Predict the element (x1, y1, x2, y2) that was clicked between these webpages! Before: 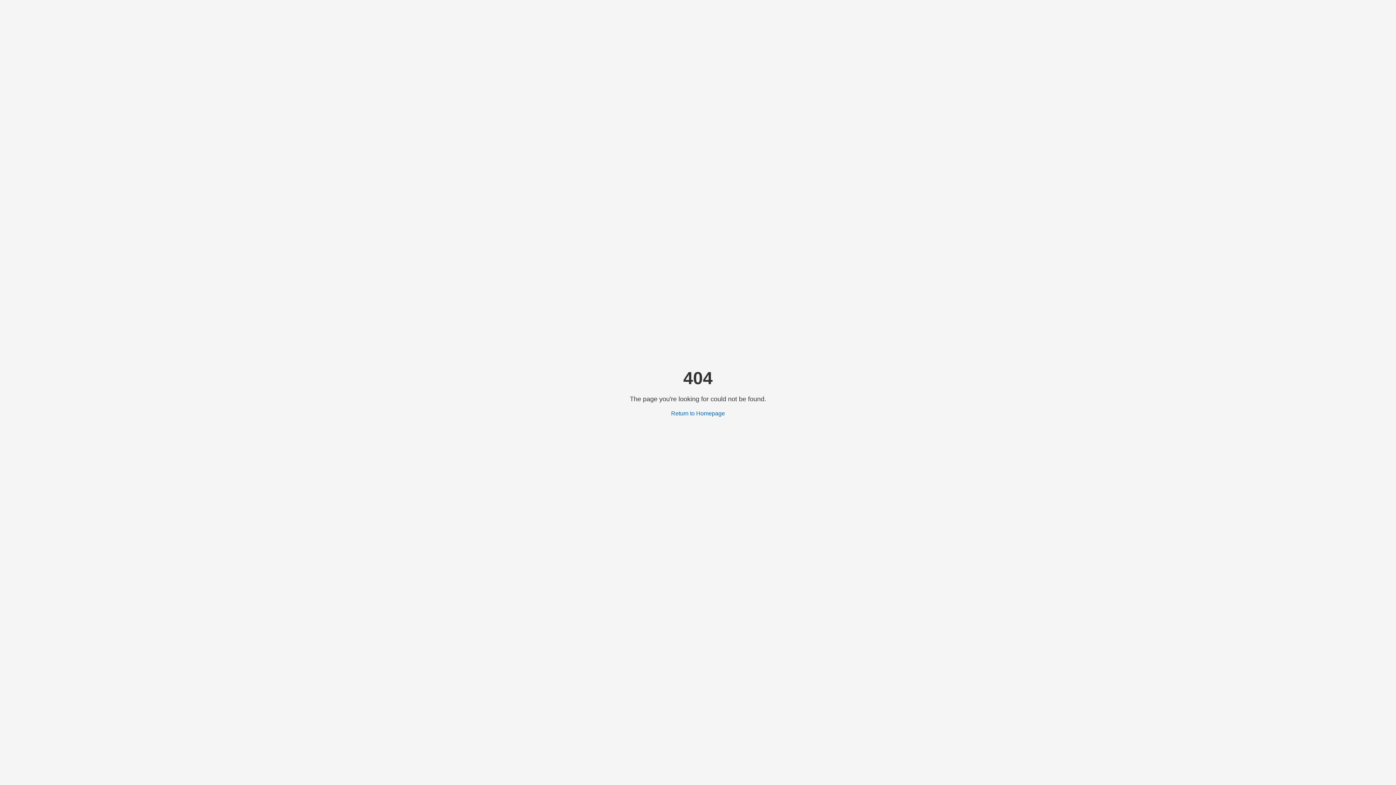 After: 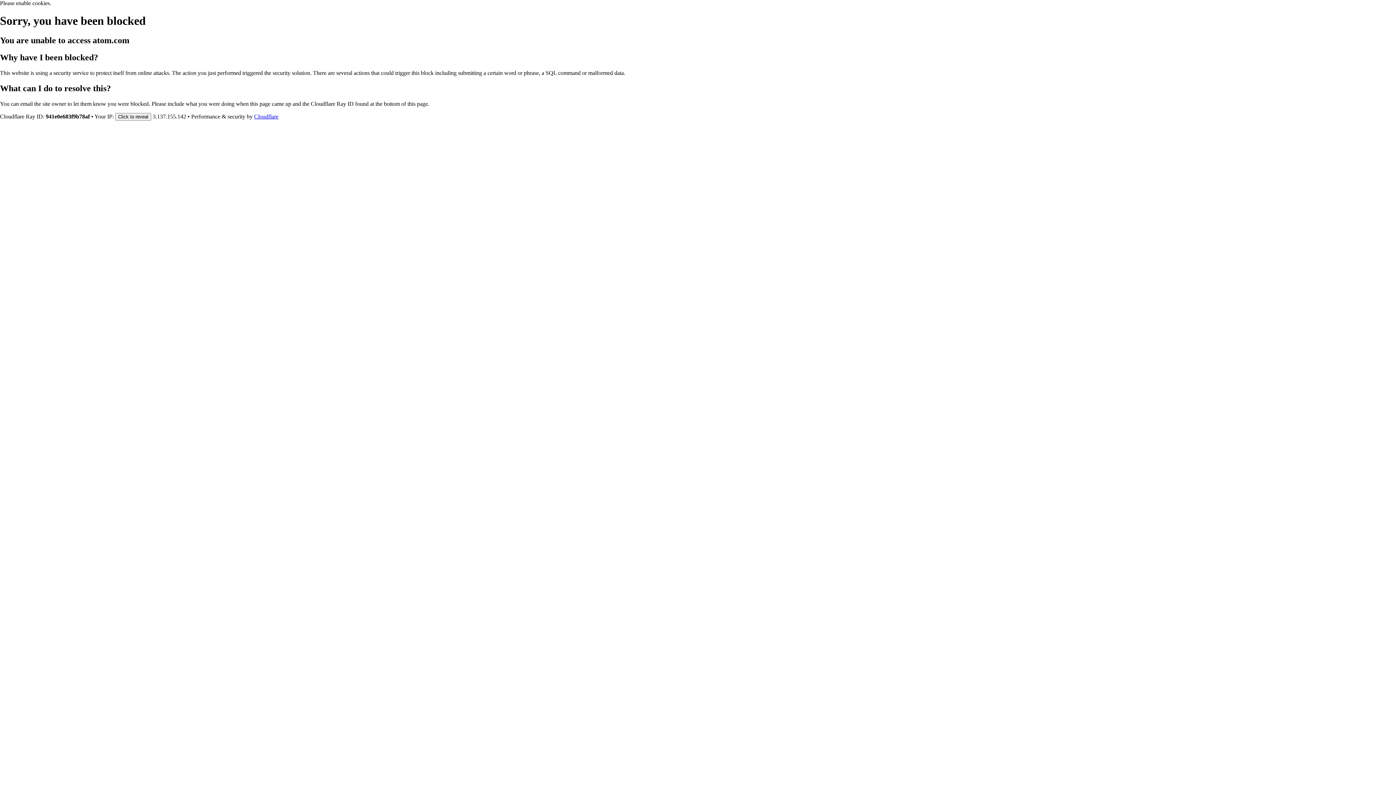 Action: label: Return to Homepage bbox: (671, 410, 725, 416)